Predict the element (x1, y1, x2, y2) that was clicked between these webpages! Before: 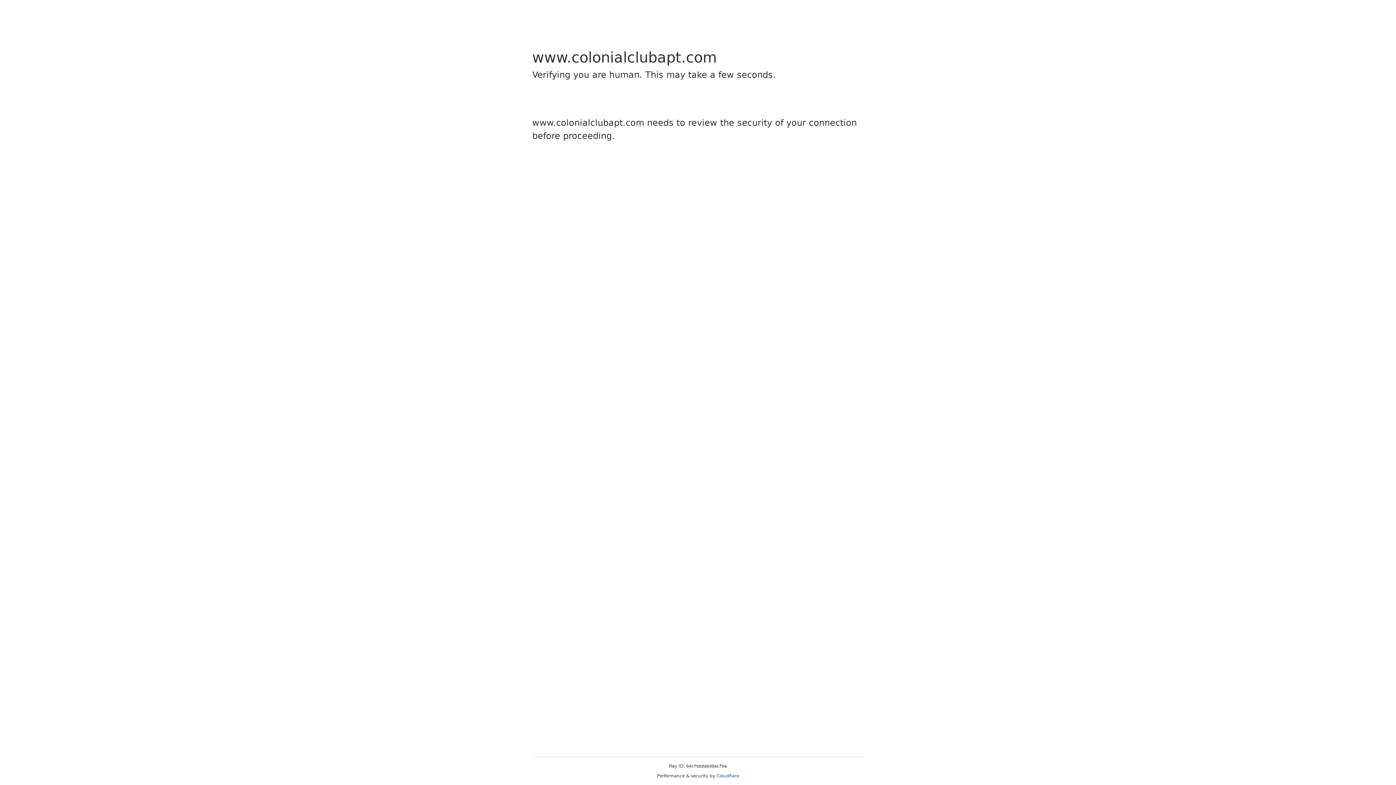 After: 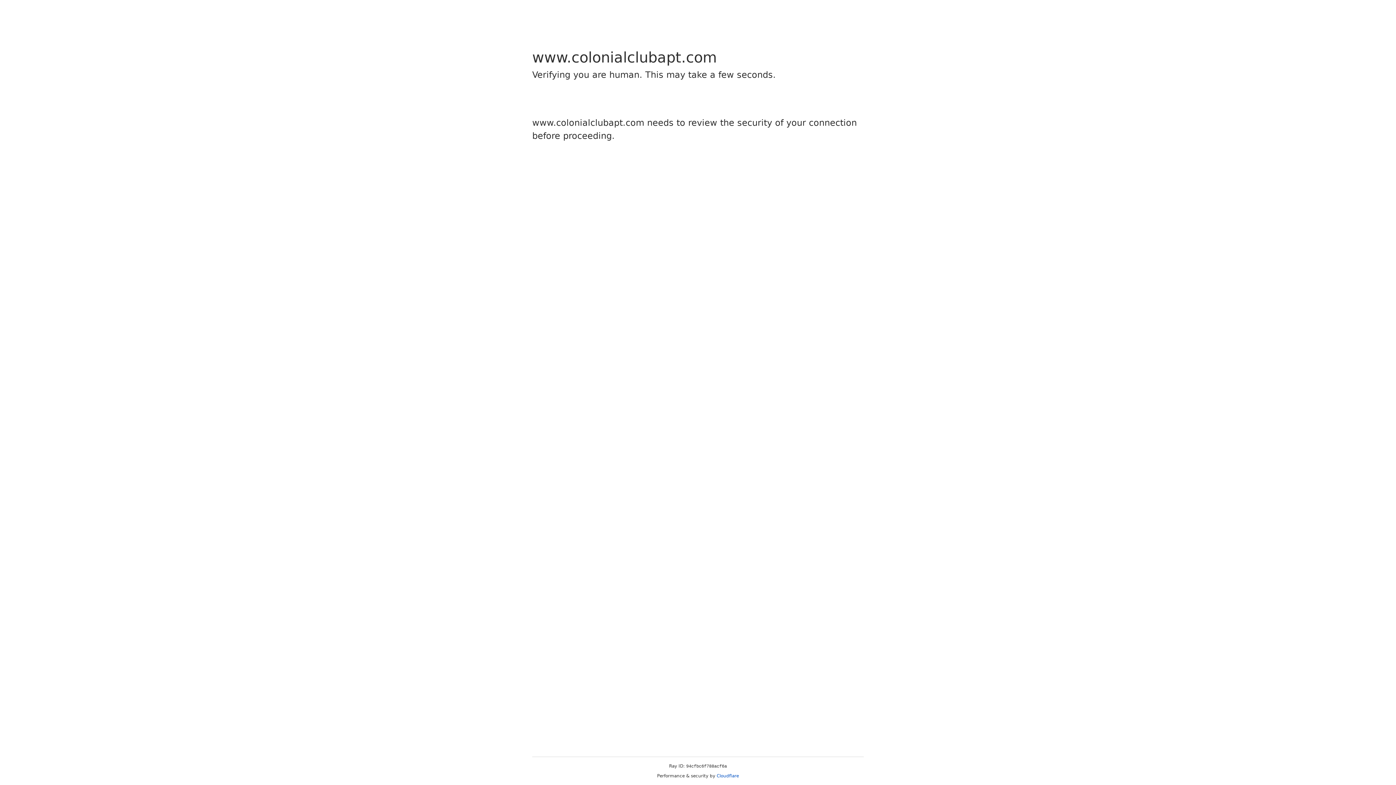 Action: label: Cloudflare bbox: (716, 773, 739, 778)